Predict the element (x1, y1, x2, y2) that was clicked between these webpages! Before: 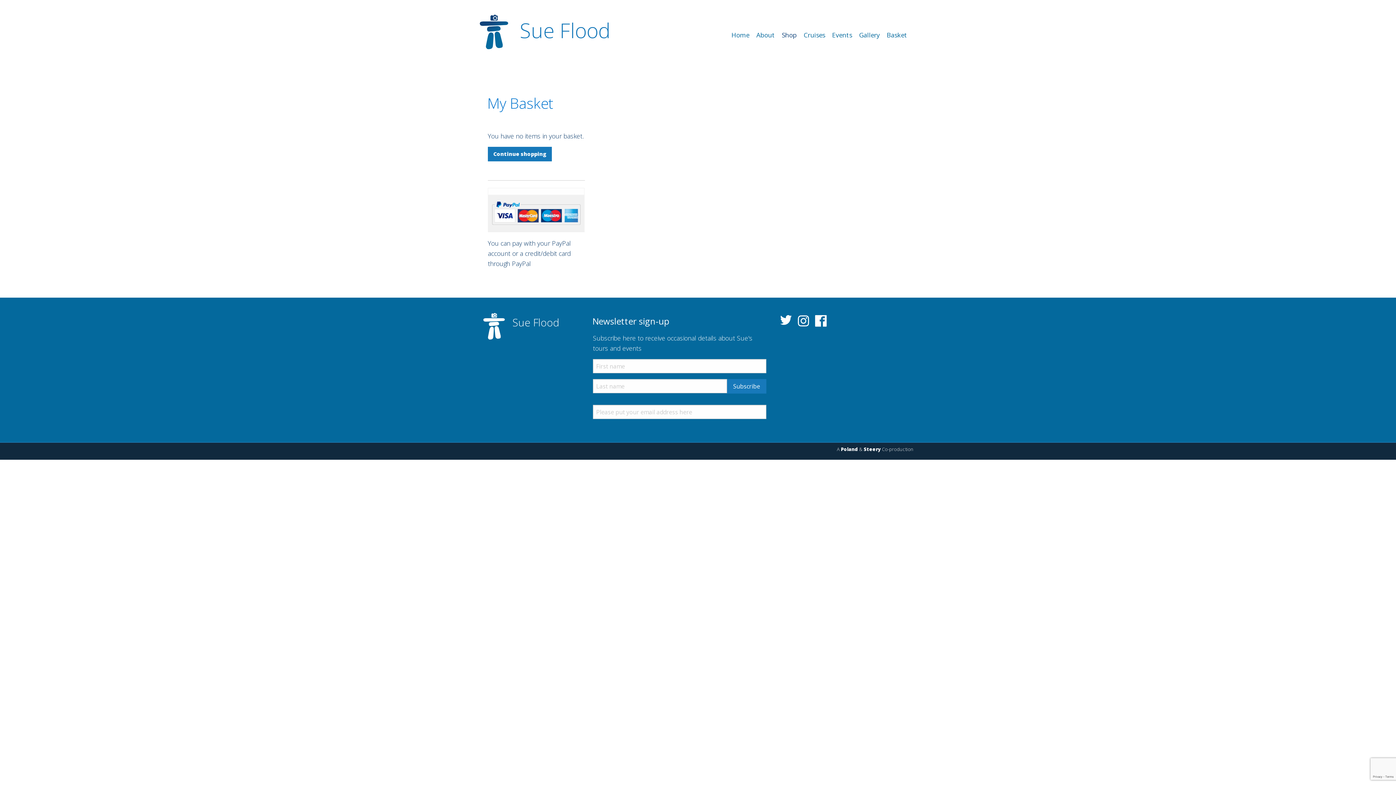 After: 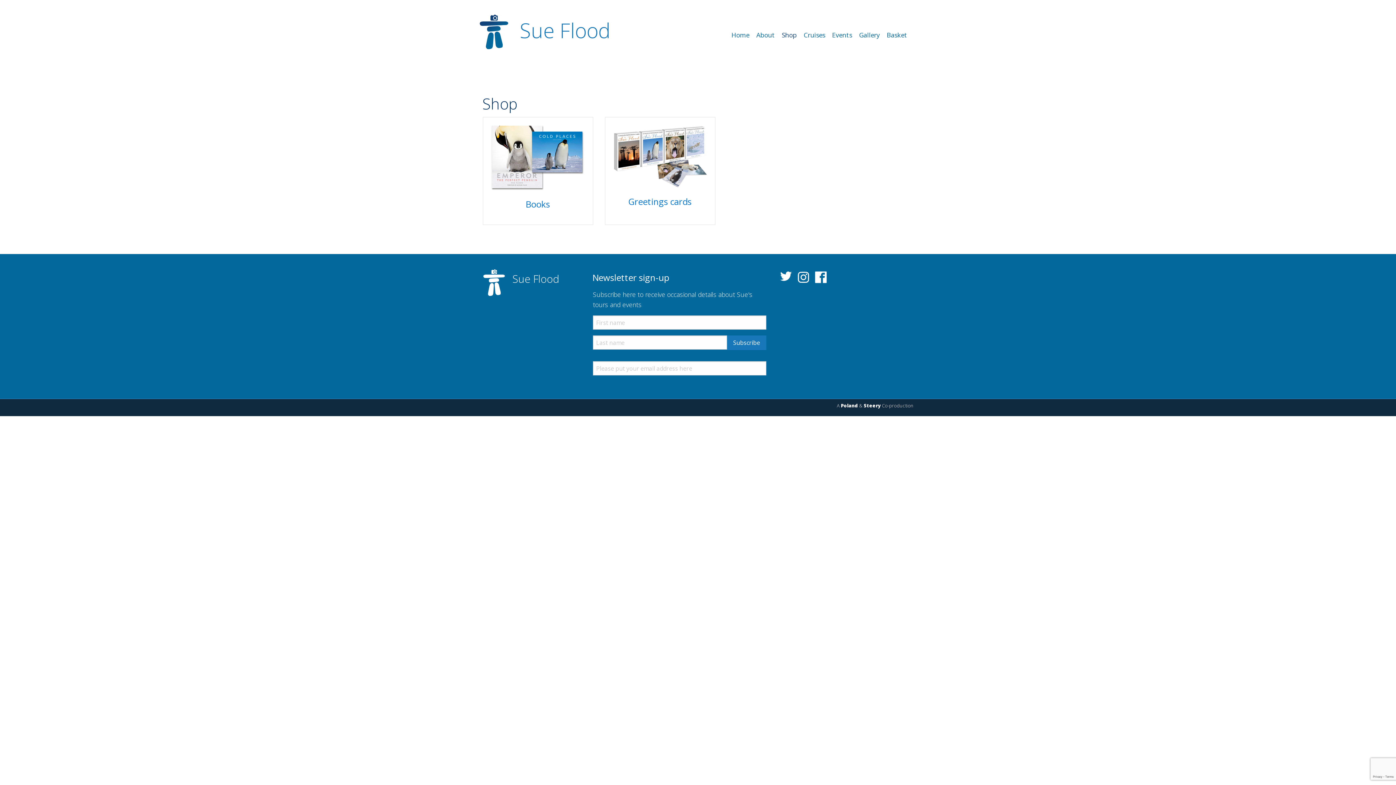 Action: bbox: (488, 146, 551, 161) label: Continue shopping